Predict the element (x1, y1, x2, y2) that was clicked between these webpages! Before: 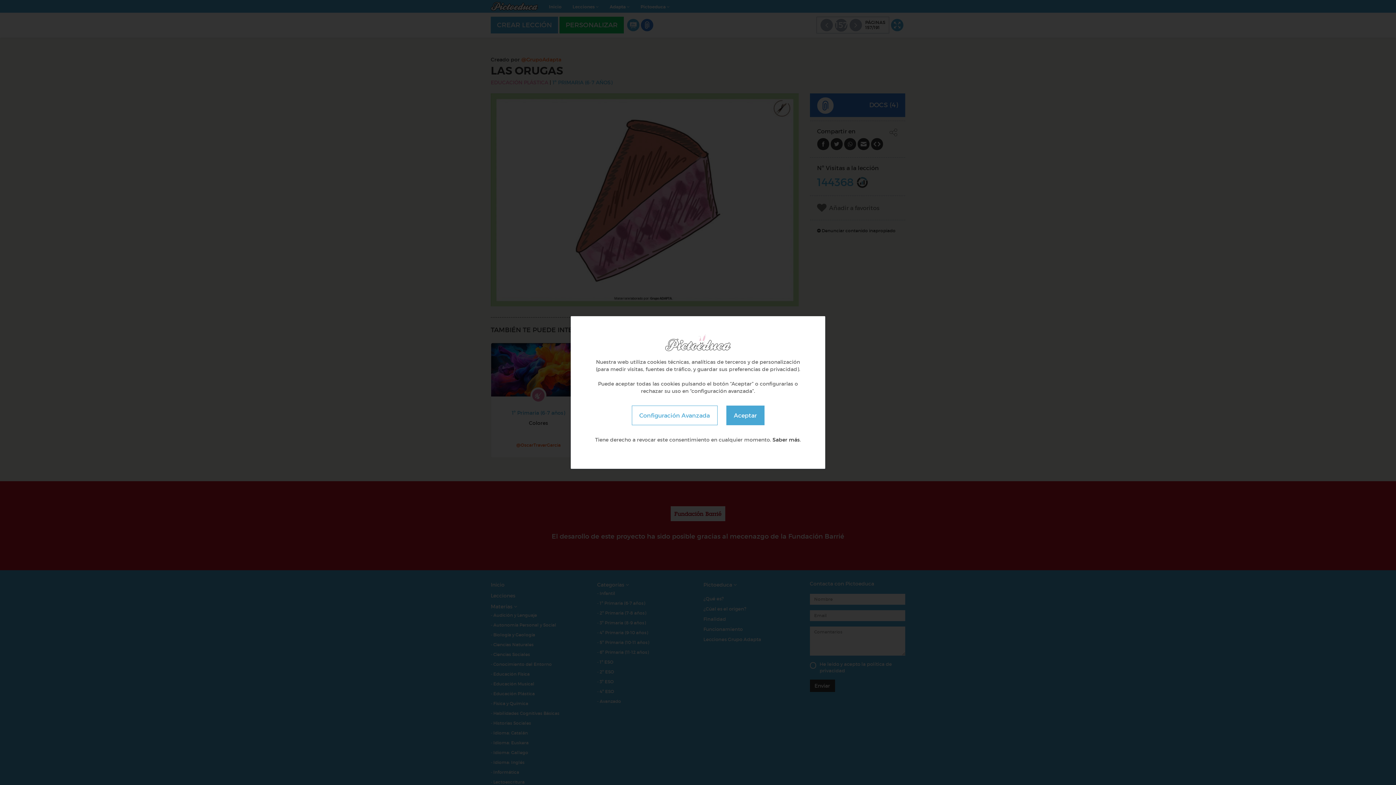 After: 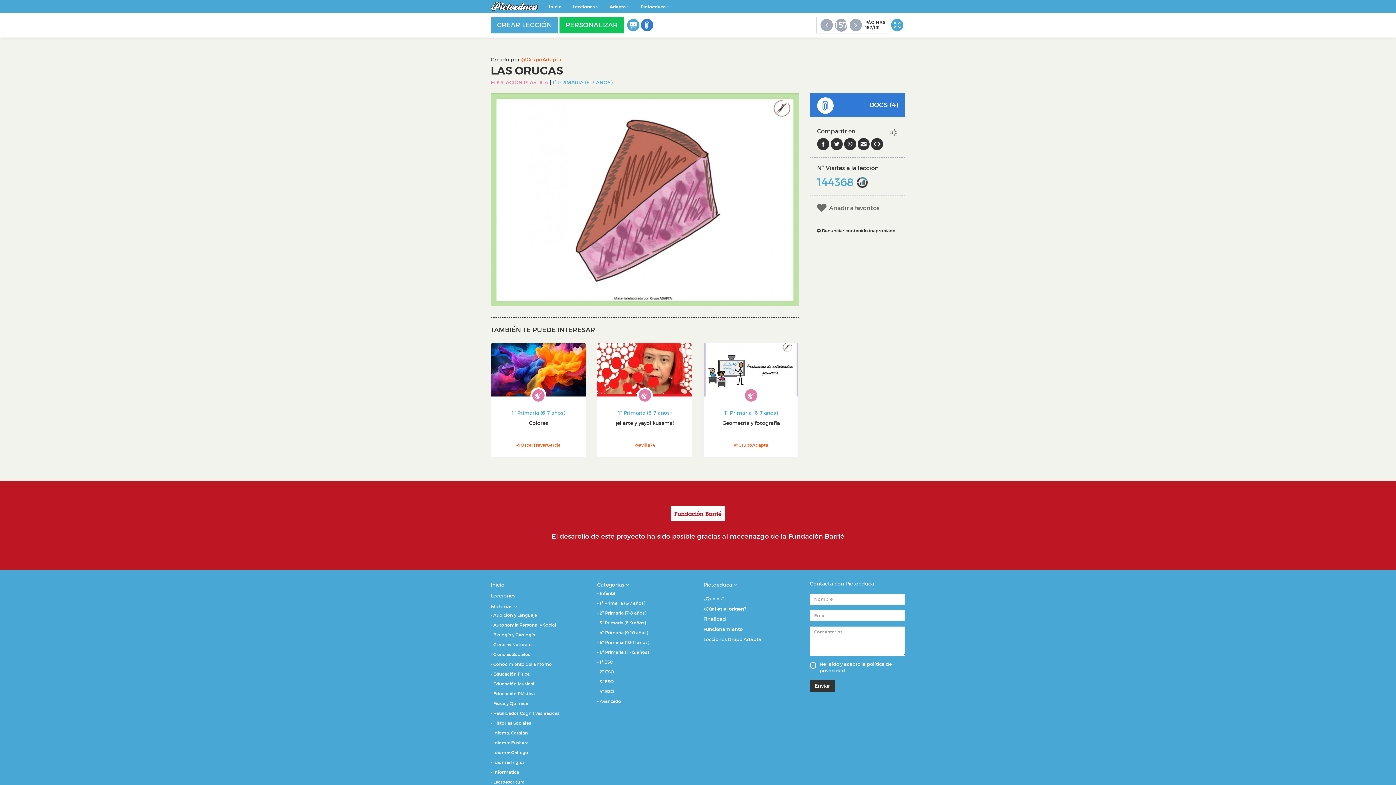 Action: label: Aceptar bbox: (726, 405, 764, 425)